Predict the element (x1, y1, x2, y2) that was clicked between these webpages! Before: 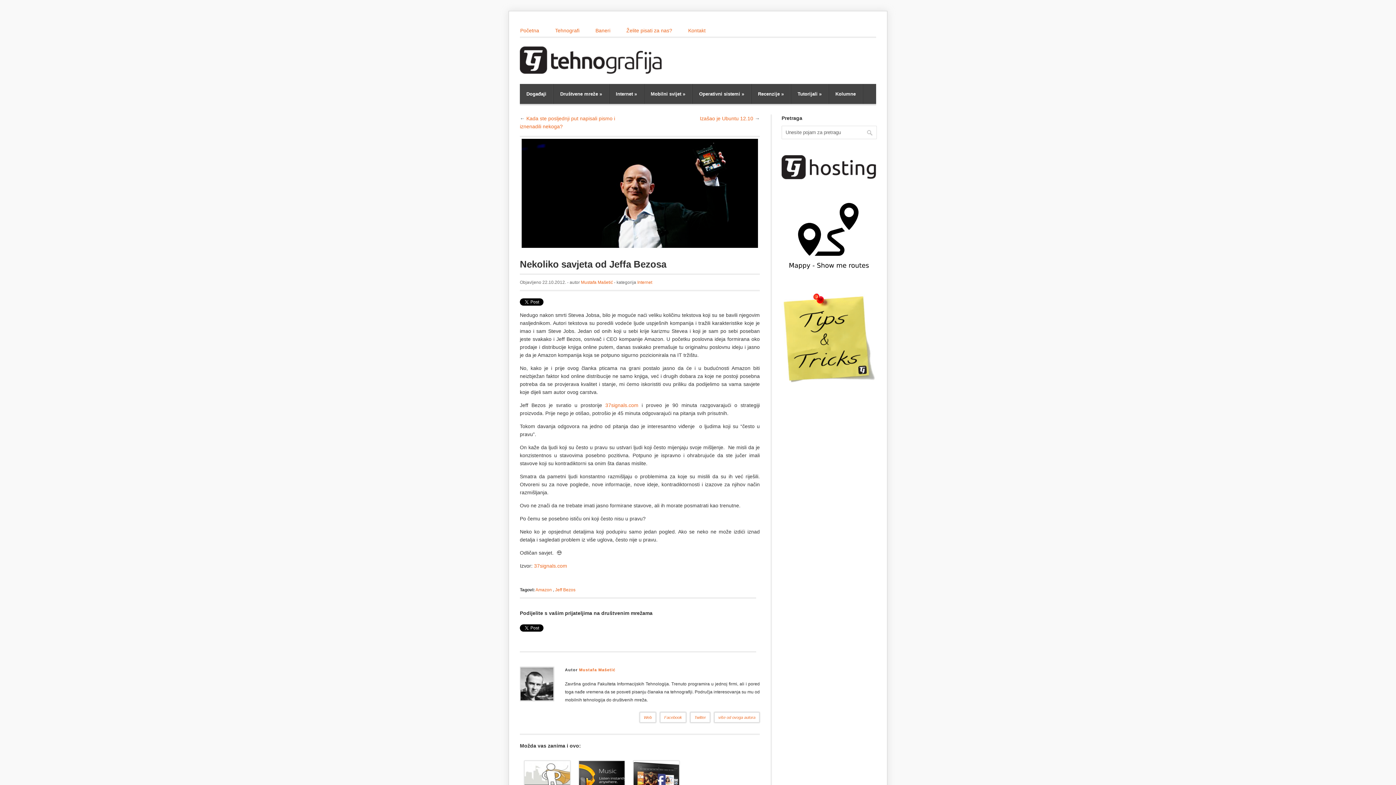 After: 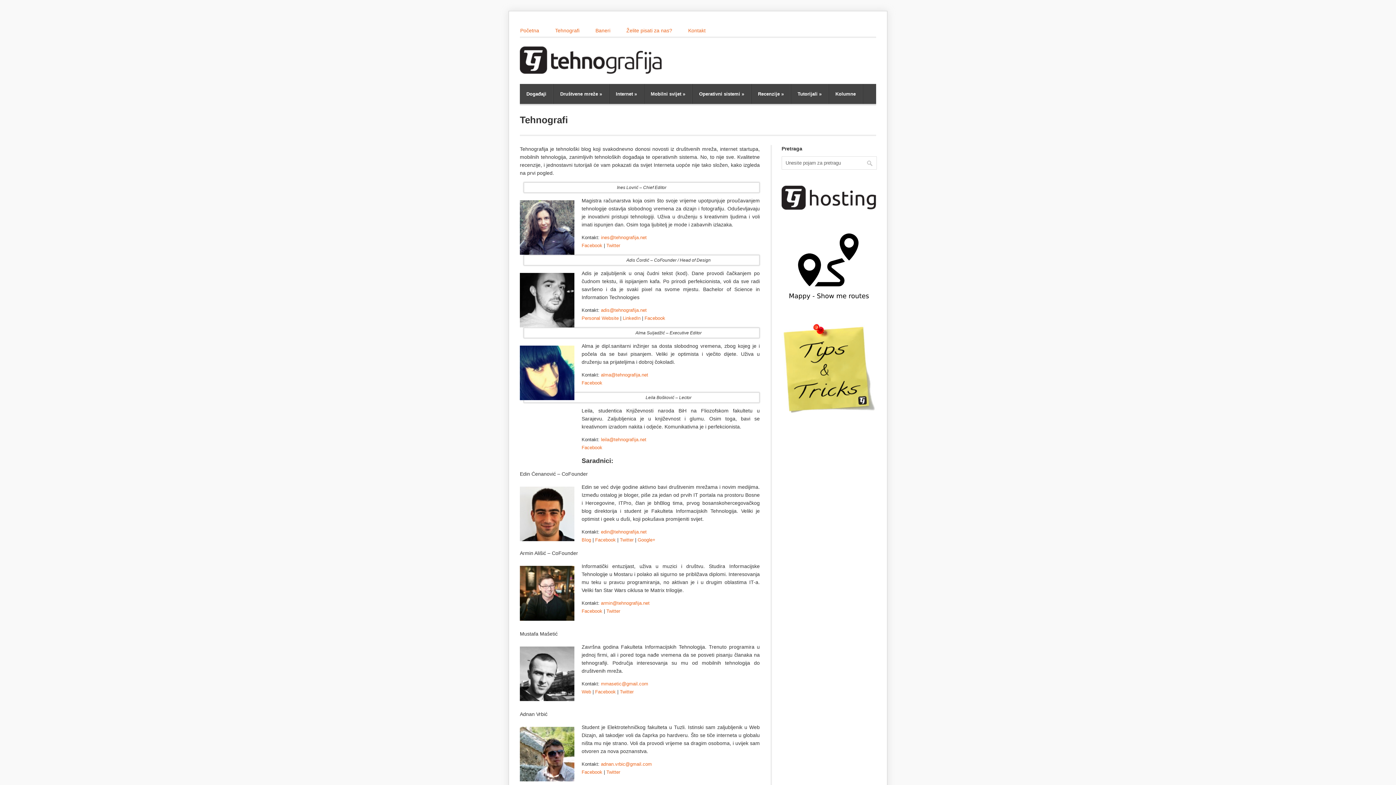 Action: label: Tehnografi bbox: (555, 26, 579, 34)